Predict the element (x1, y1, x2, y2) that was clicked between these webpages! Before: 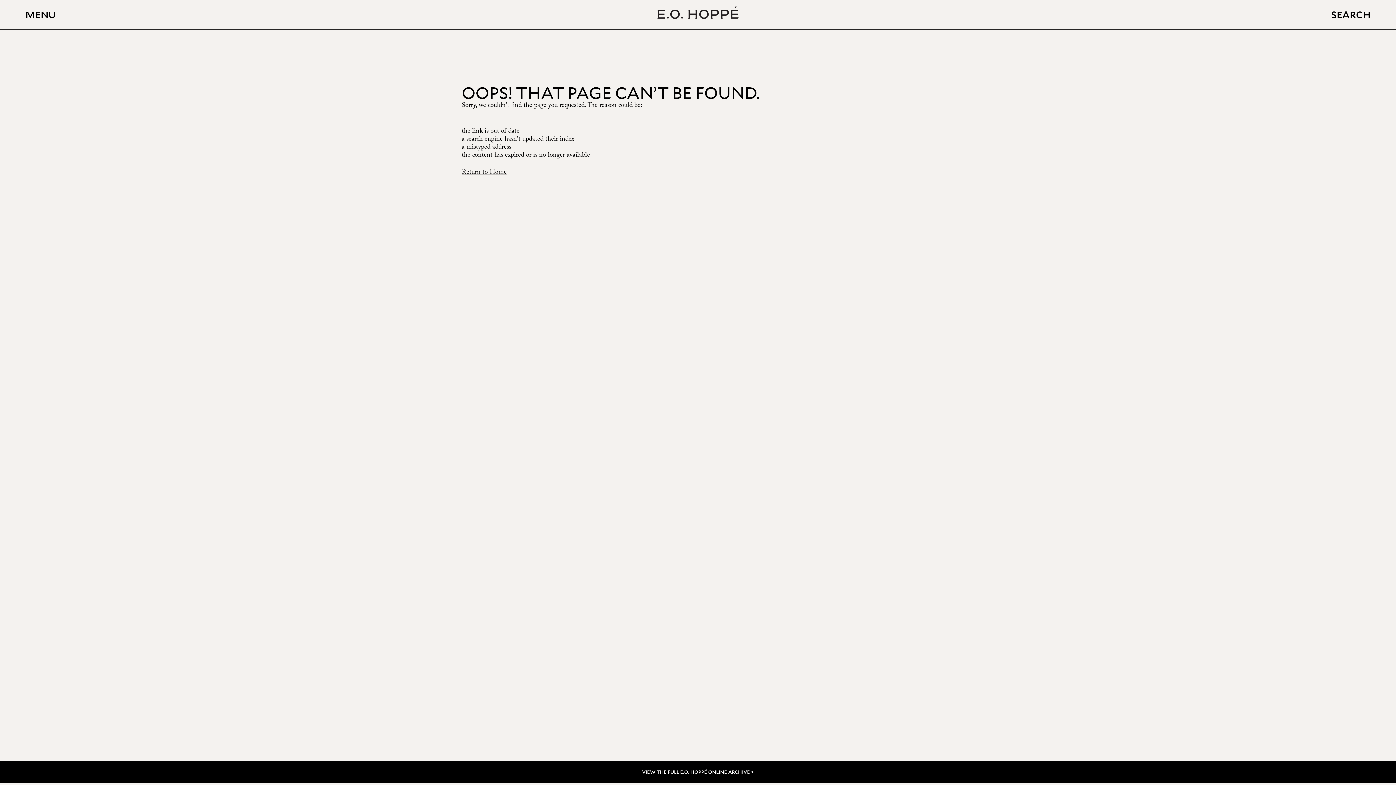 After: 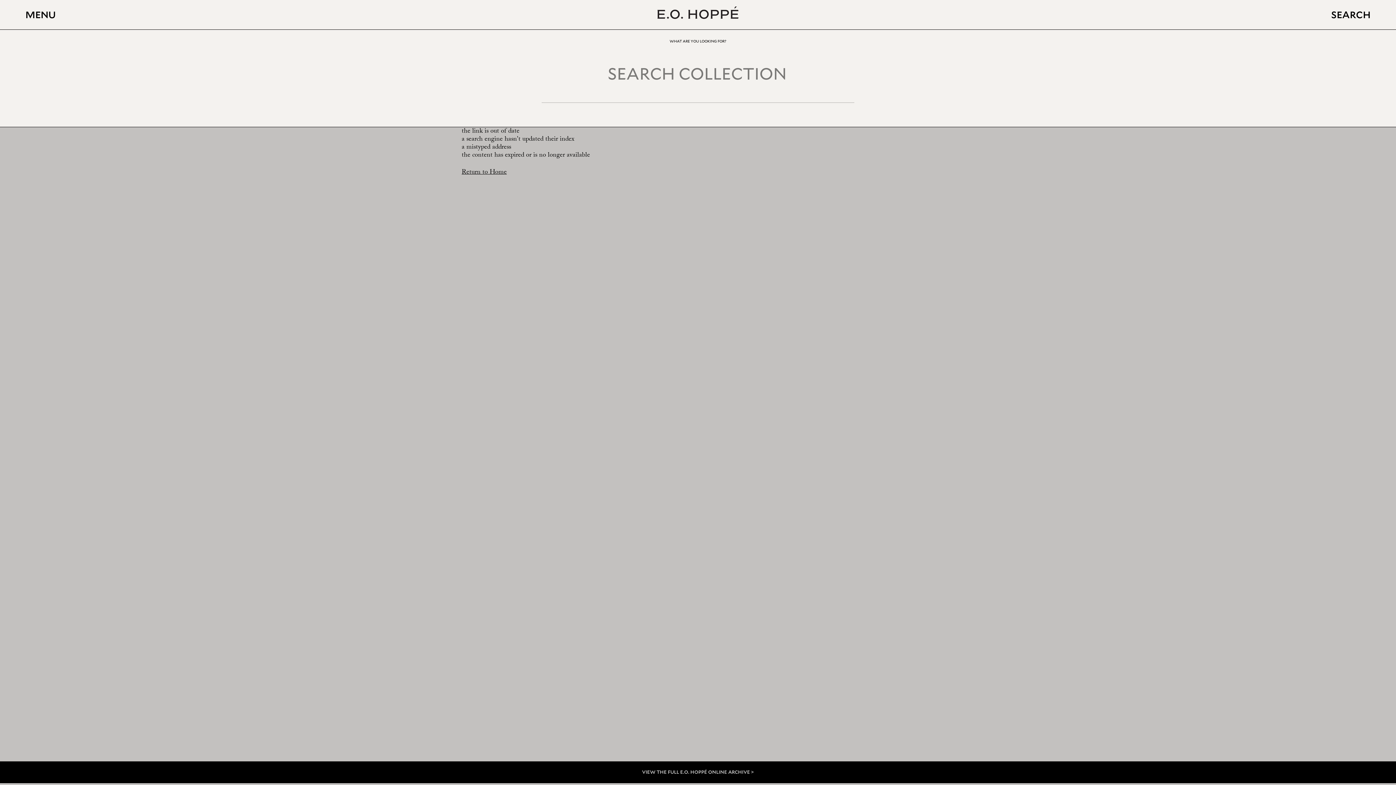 Action: bbox: (1331, 0, 1370, 29) label: SEARCH